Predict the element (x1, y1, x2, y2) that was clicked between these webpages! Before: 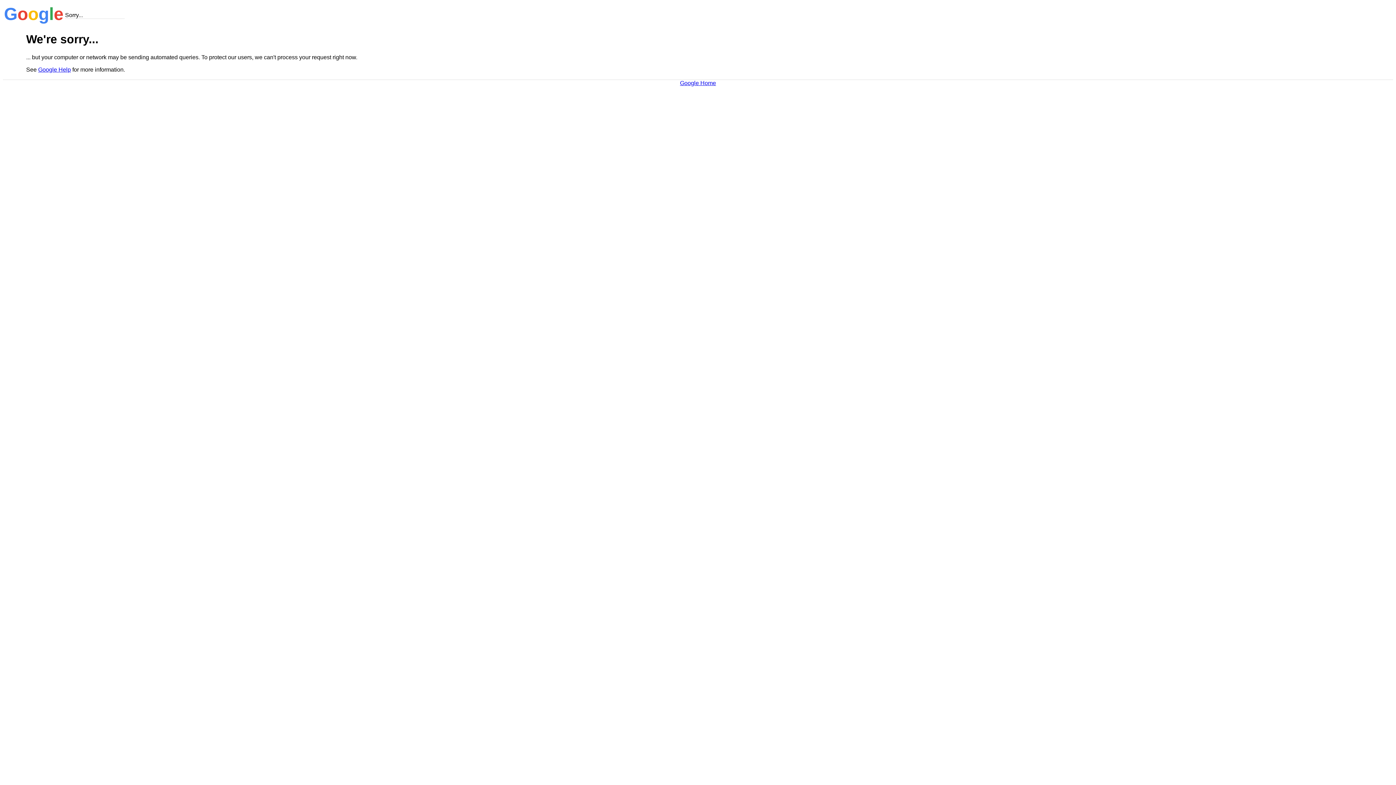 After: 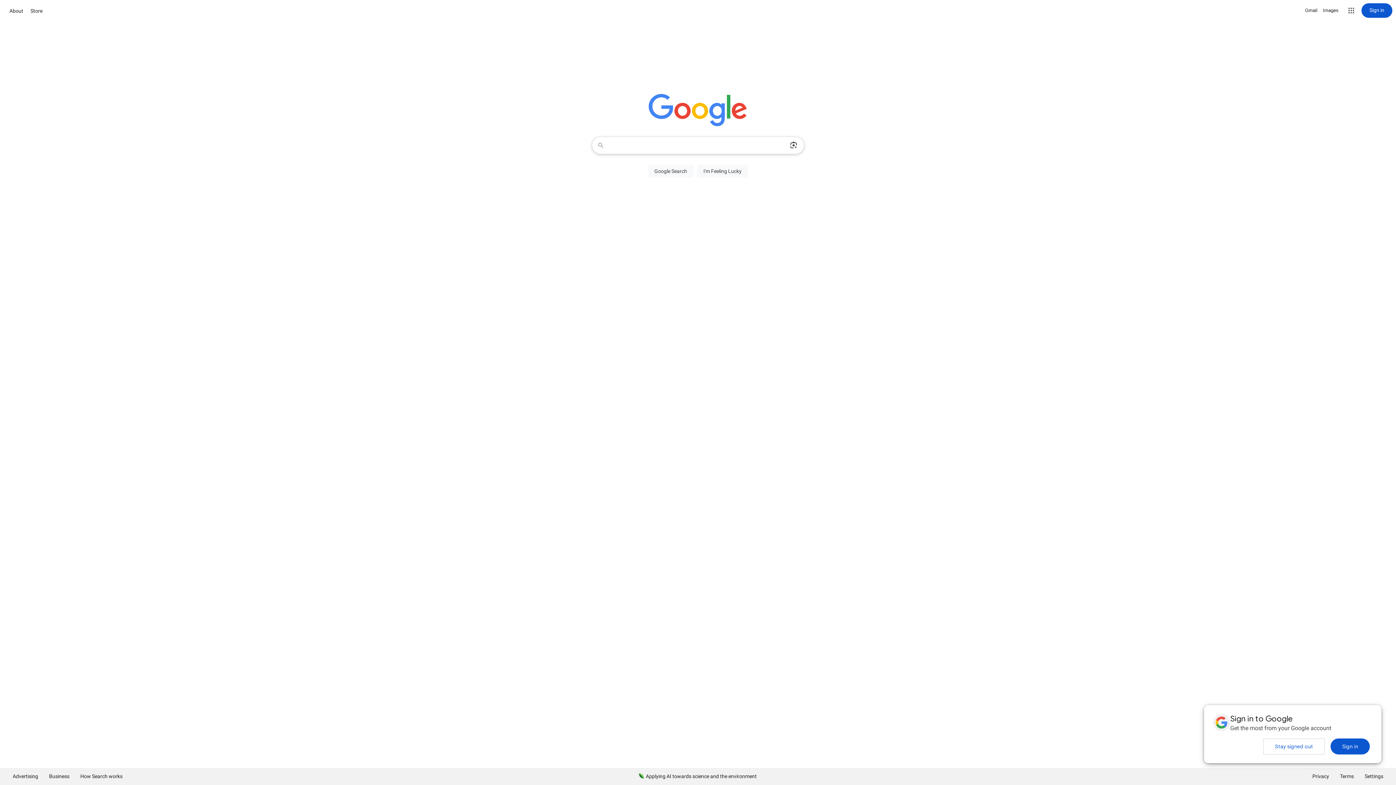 Action: label: Google Home bbox: (680, 79, 716, 86)